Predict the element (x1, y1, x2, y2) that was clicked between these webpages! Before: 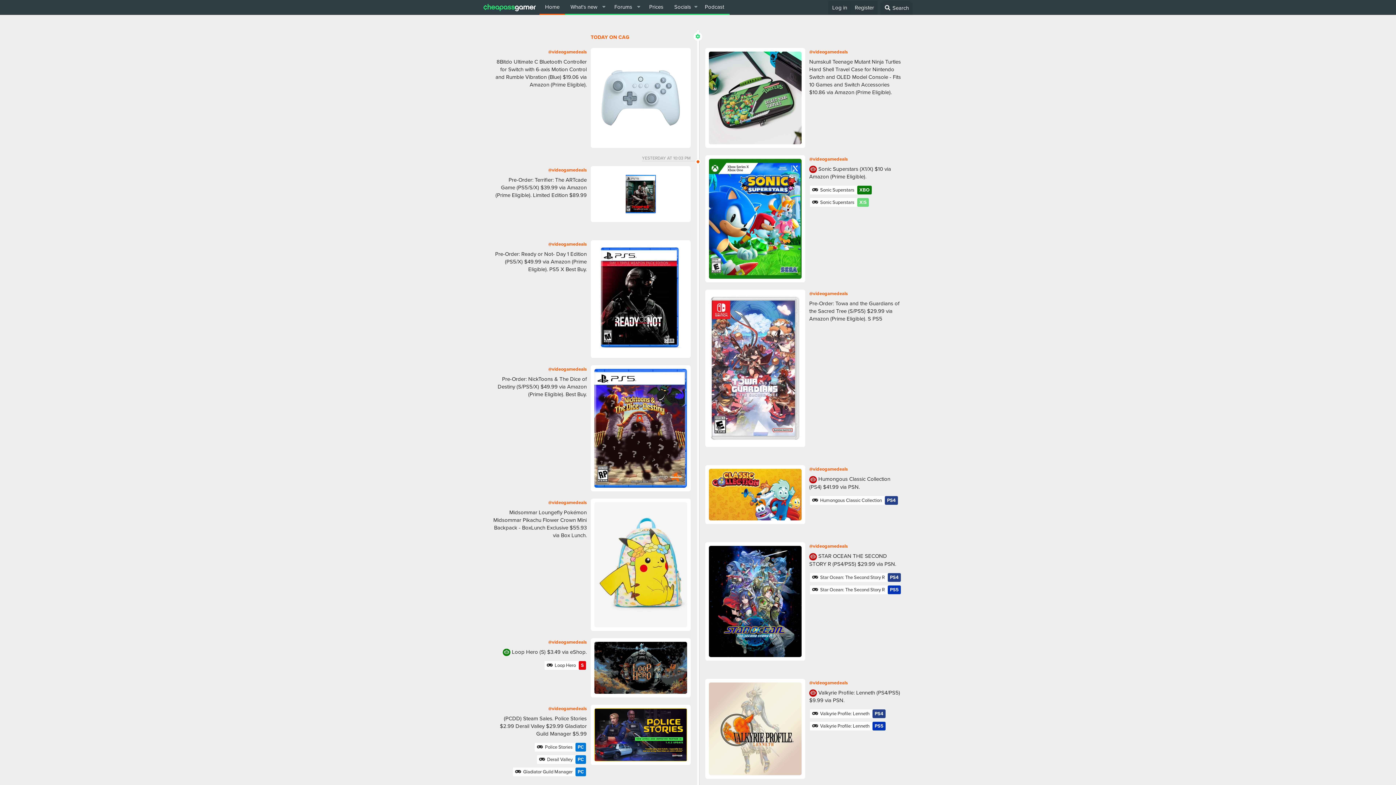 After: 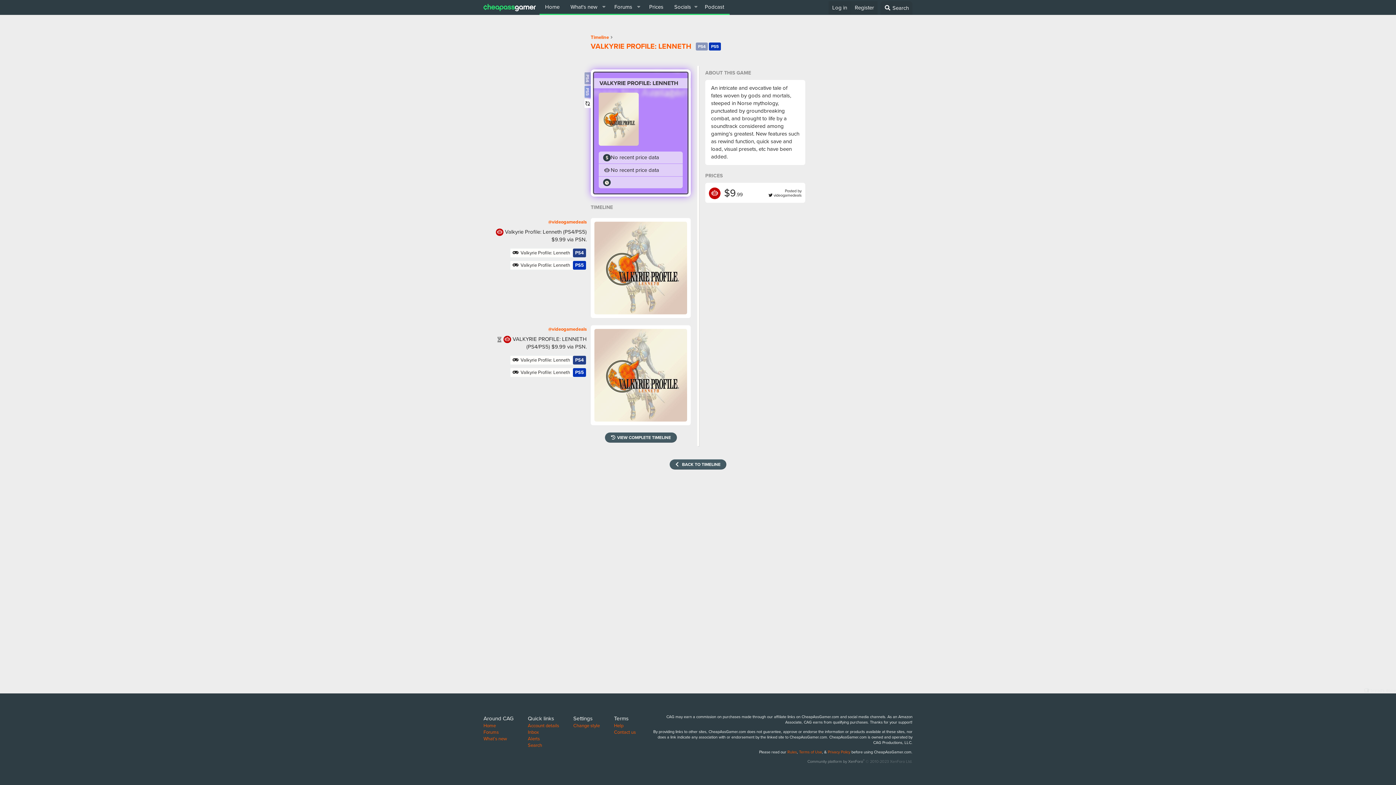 Action: bbox: (809, 721, 886, 731) label:  Valkyrie Profile: Lenneth
PS5